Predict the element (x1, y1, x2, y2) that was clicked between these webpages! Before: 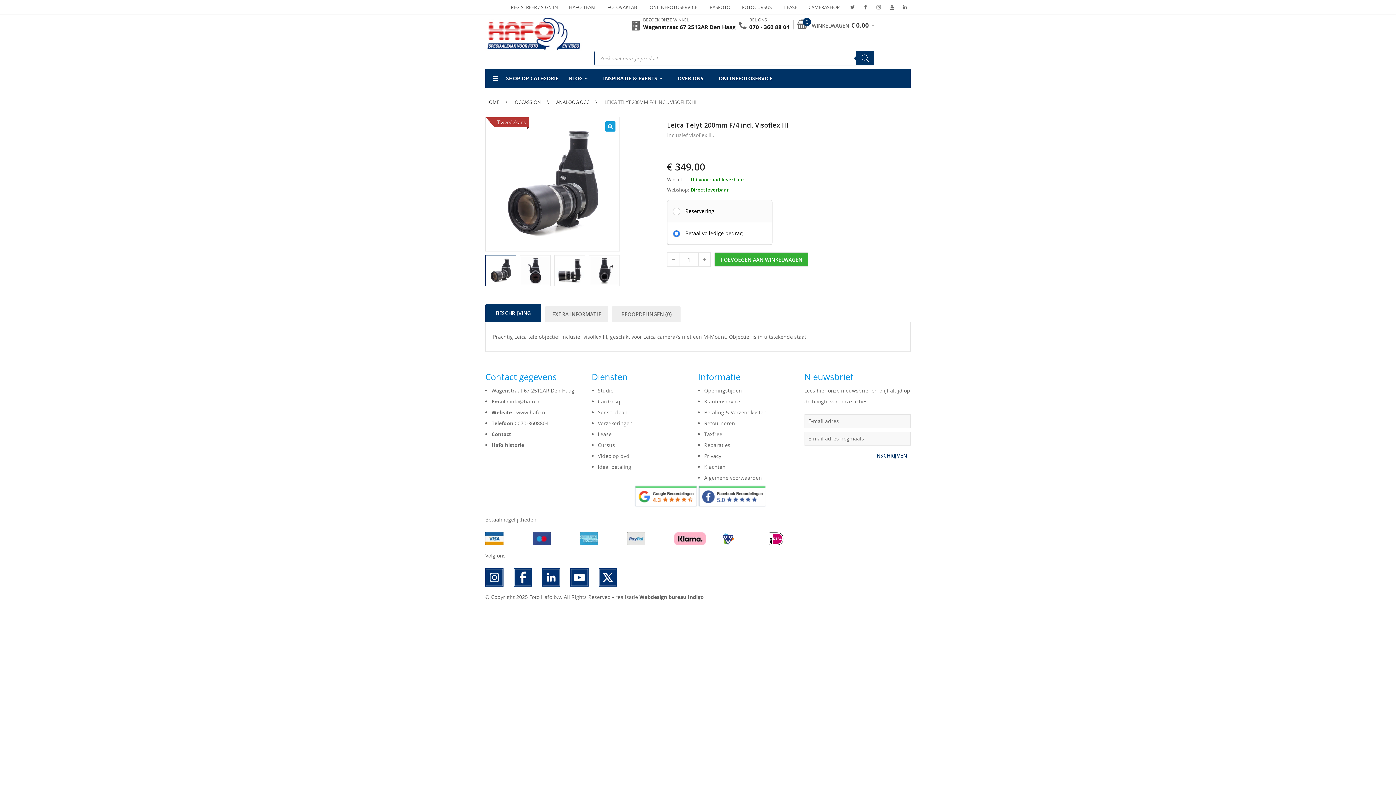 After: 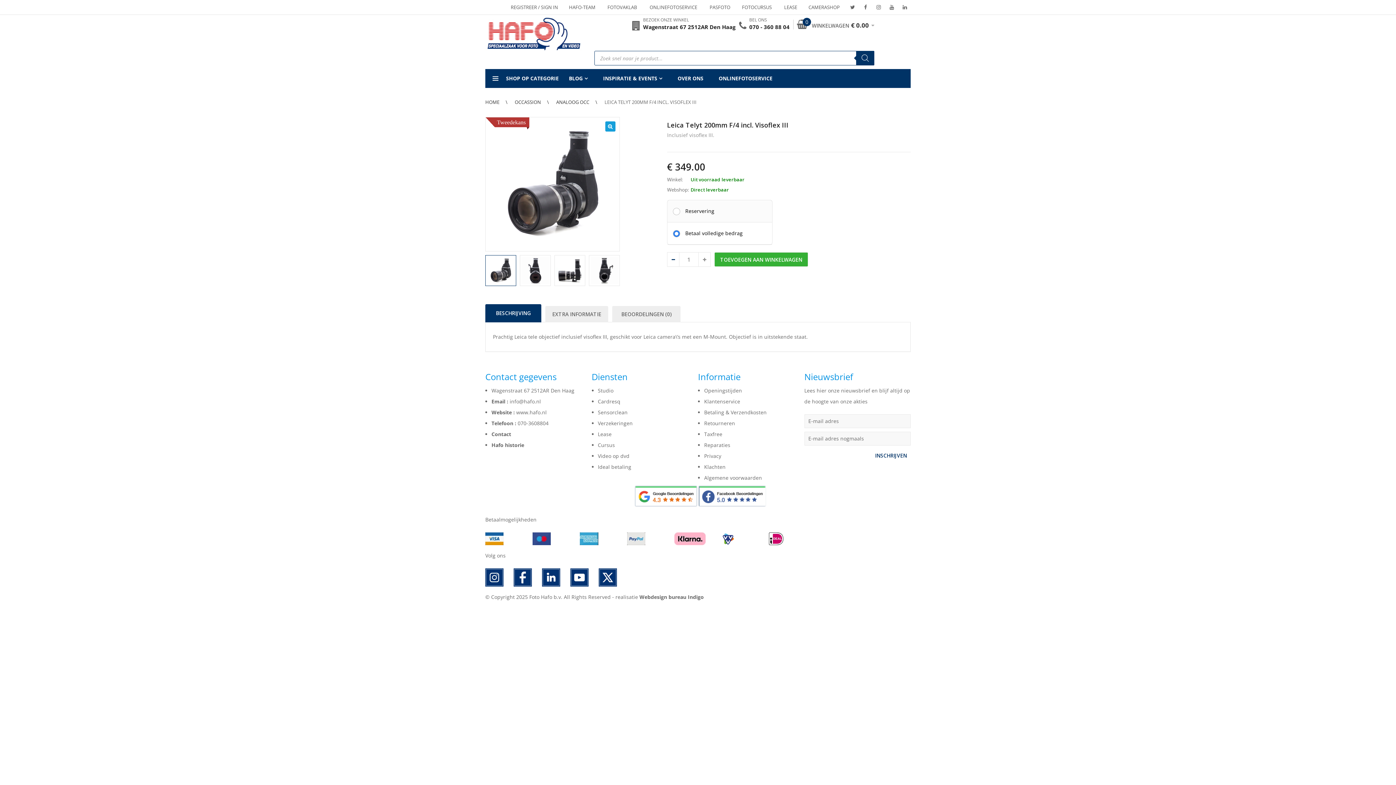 Action: label: - bbox: (667, 252, 679, 266)